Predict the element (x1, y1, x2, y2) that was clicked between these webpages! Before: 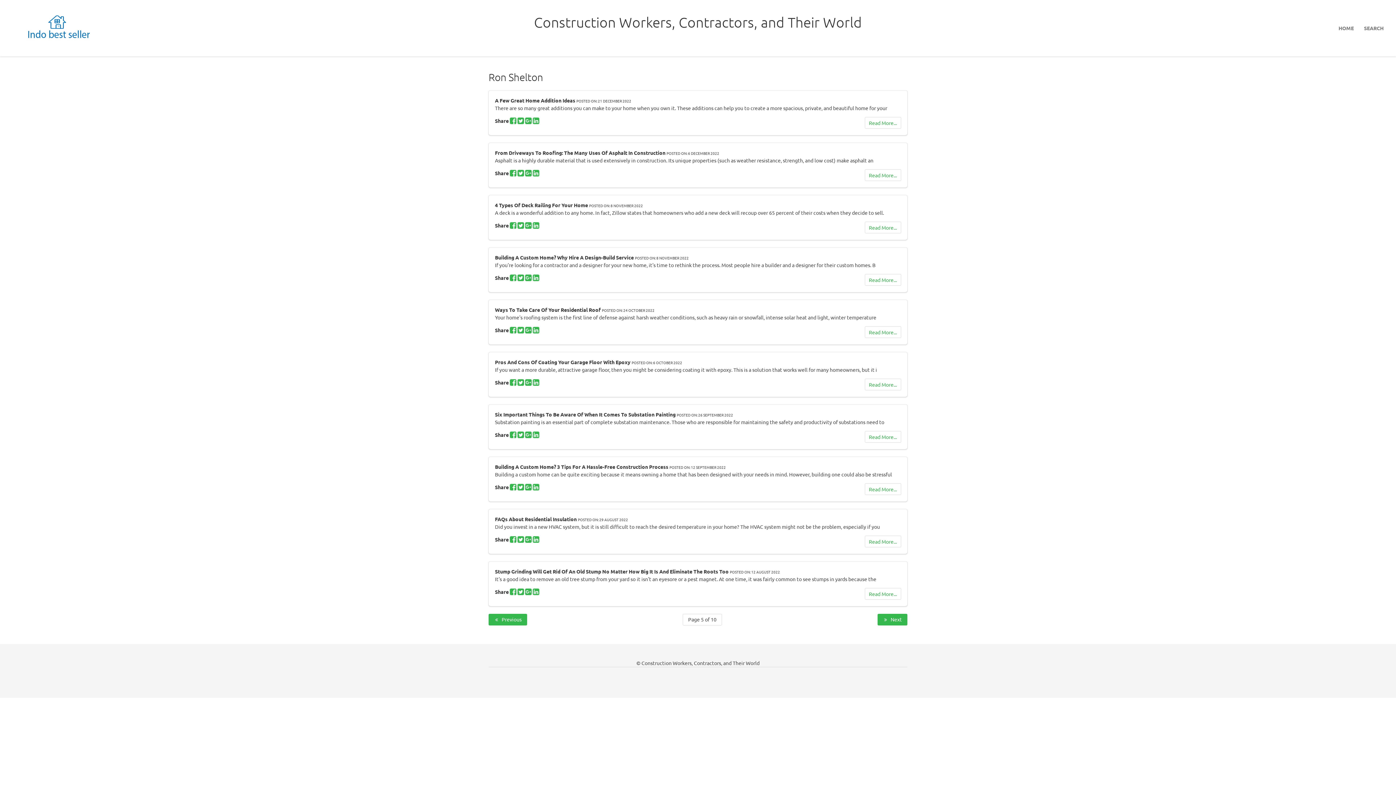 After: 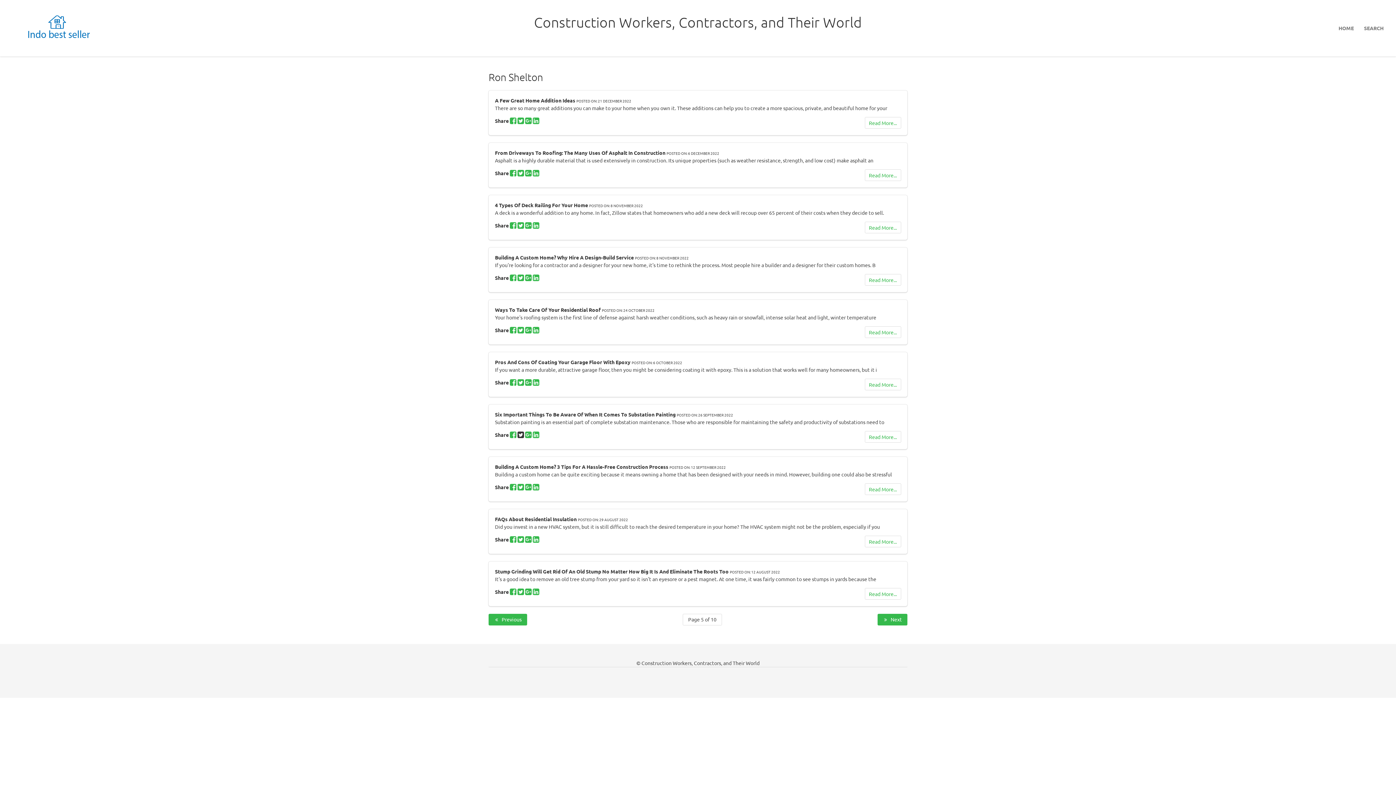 Action: bbox: (517, 431, 524, 438)